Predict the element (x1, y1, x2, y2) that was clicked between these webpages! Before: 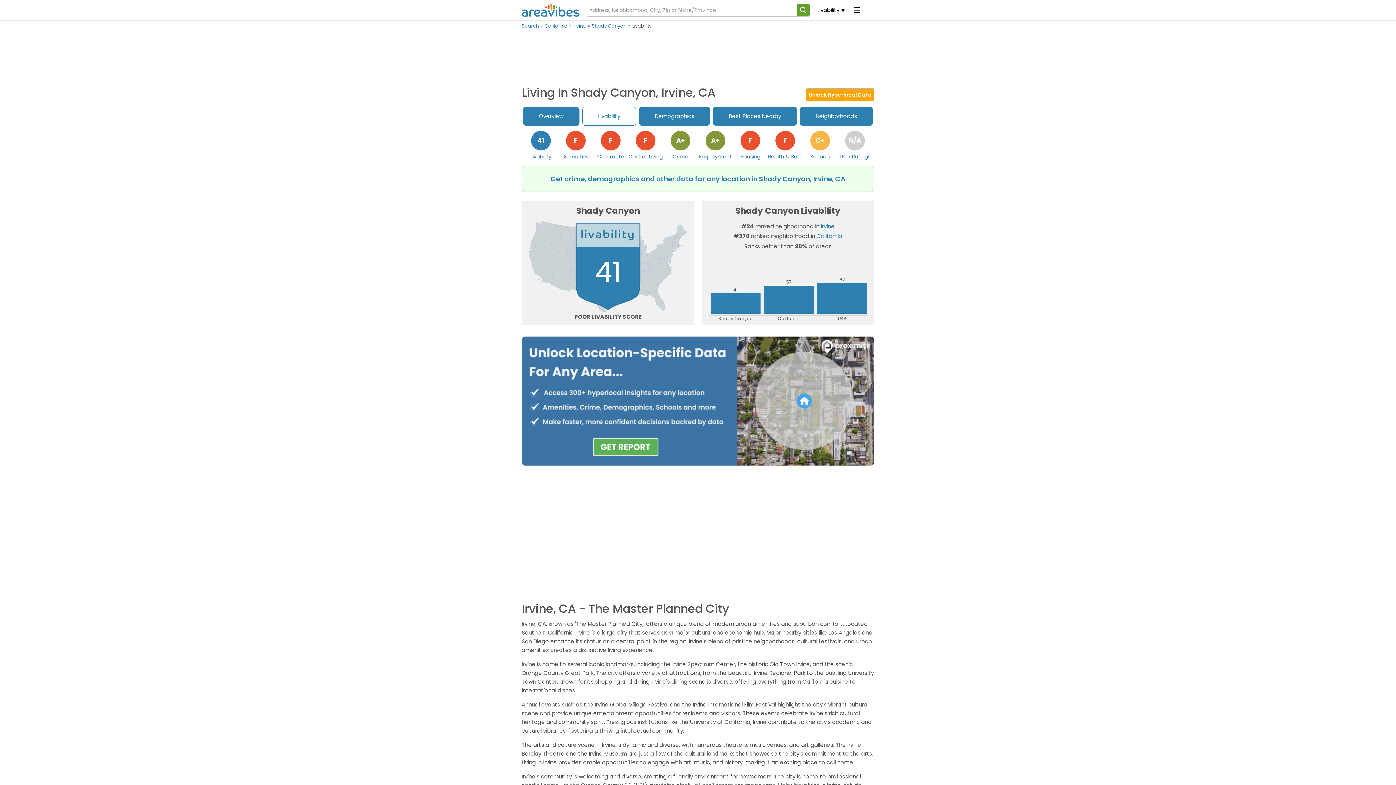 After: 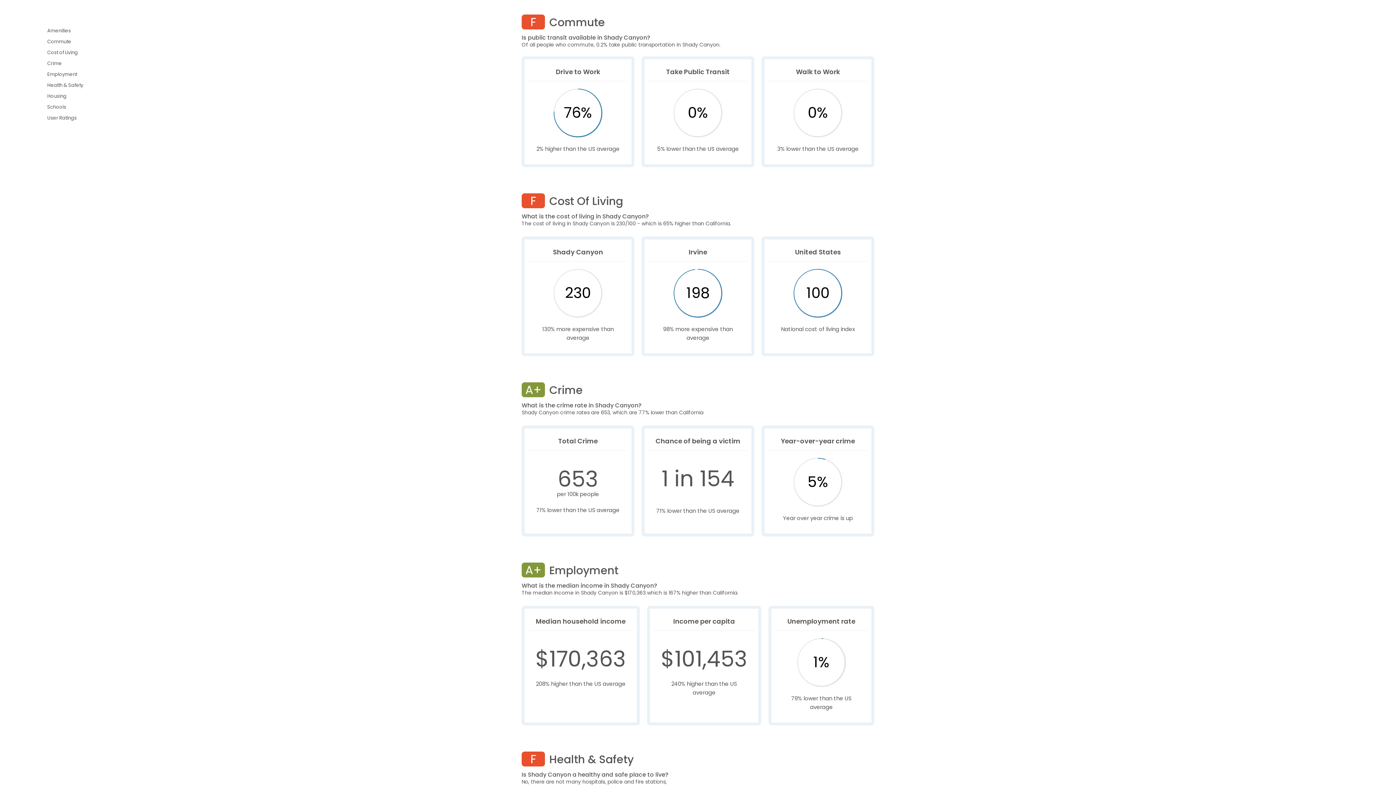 Action: bbox: (593, 129, 628, 161) label: Commute
F